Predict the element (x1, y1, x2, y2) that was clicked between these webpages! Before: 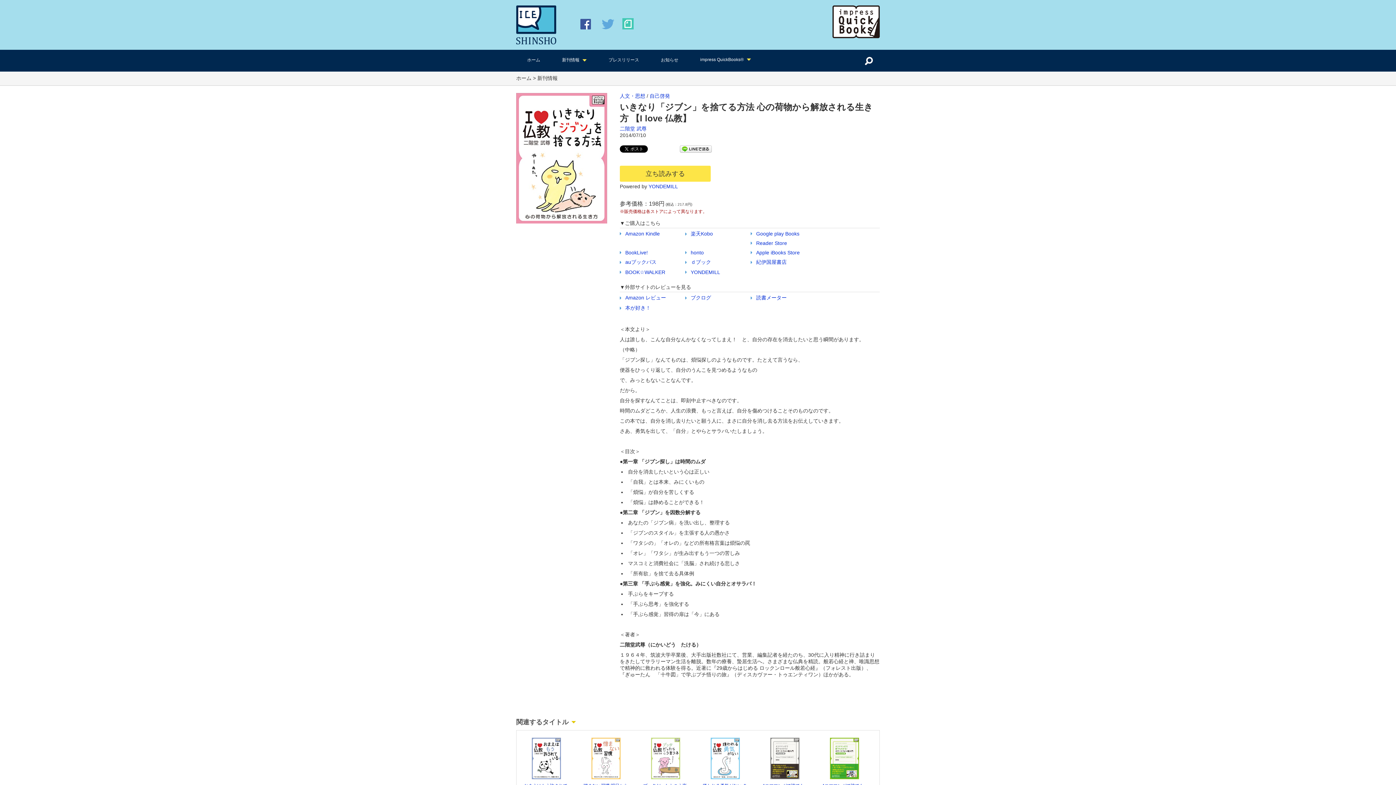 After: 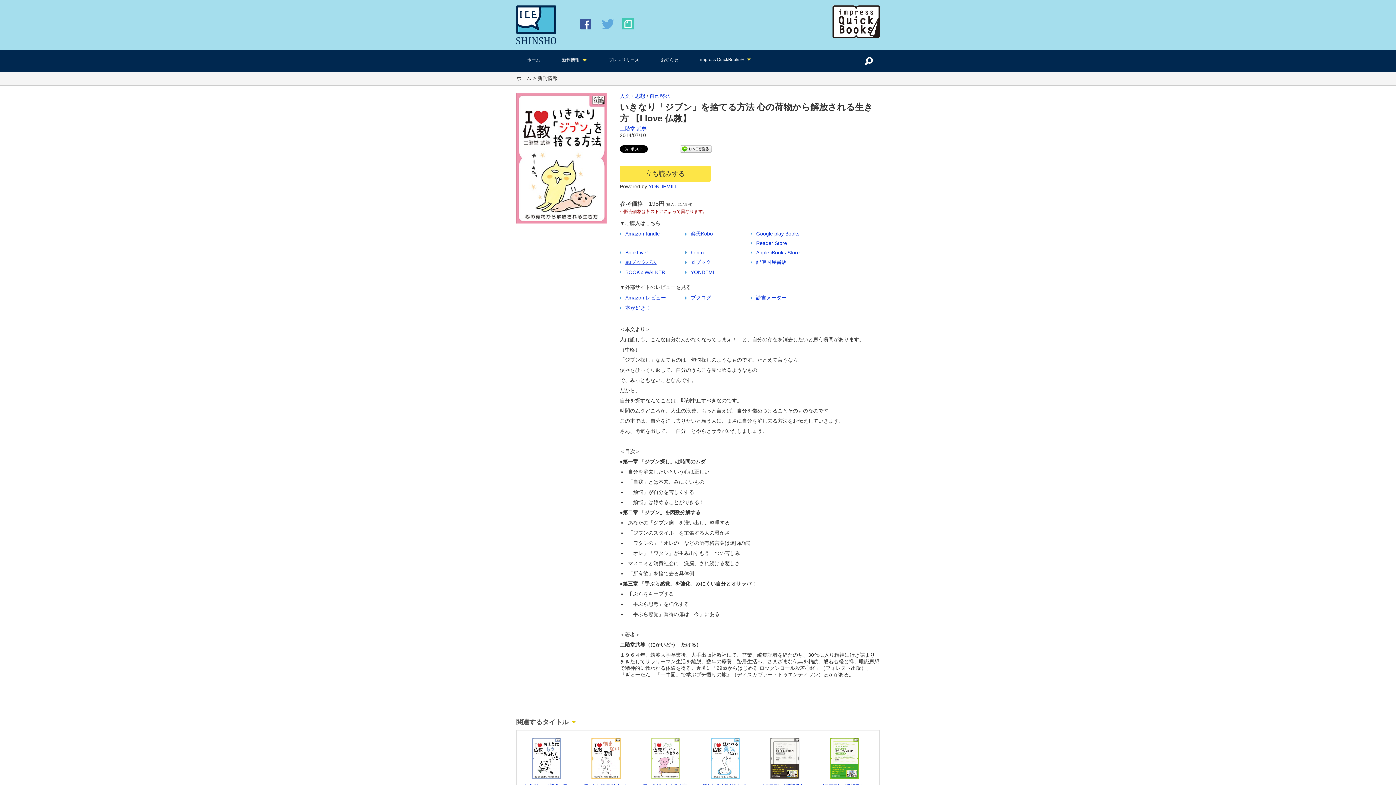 Action: bbox: (625, 259, 656, 265) label: auブックパス